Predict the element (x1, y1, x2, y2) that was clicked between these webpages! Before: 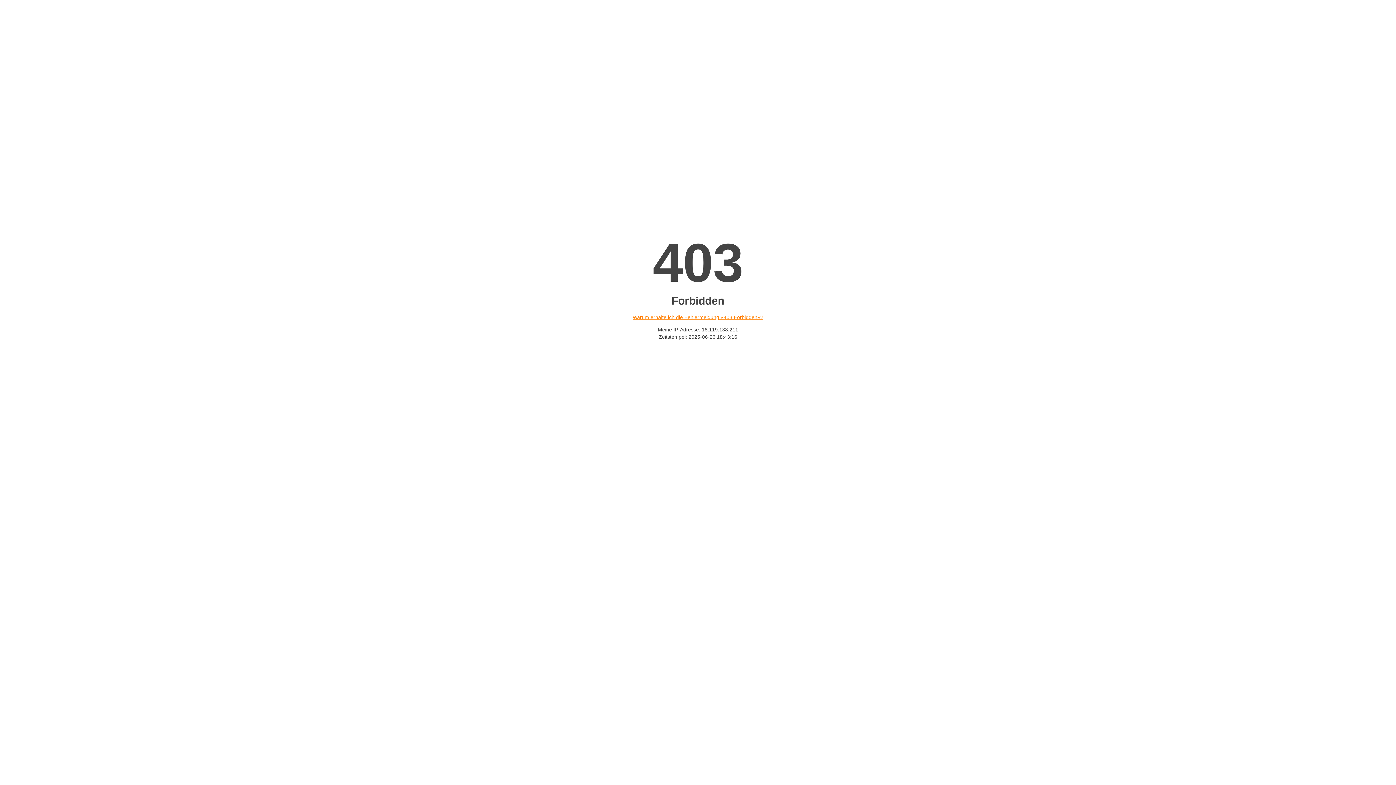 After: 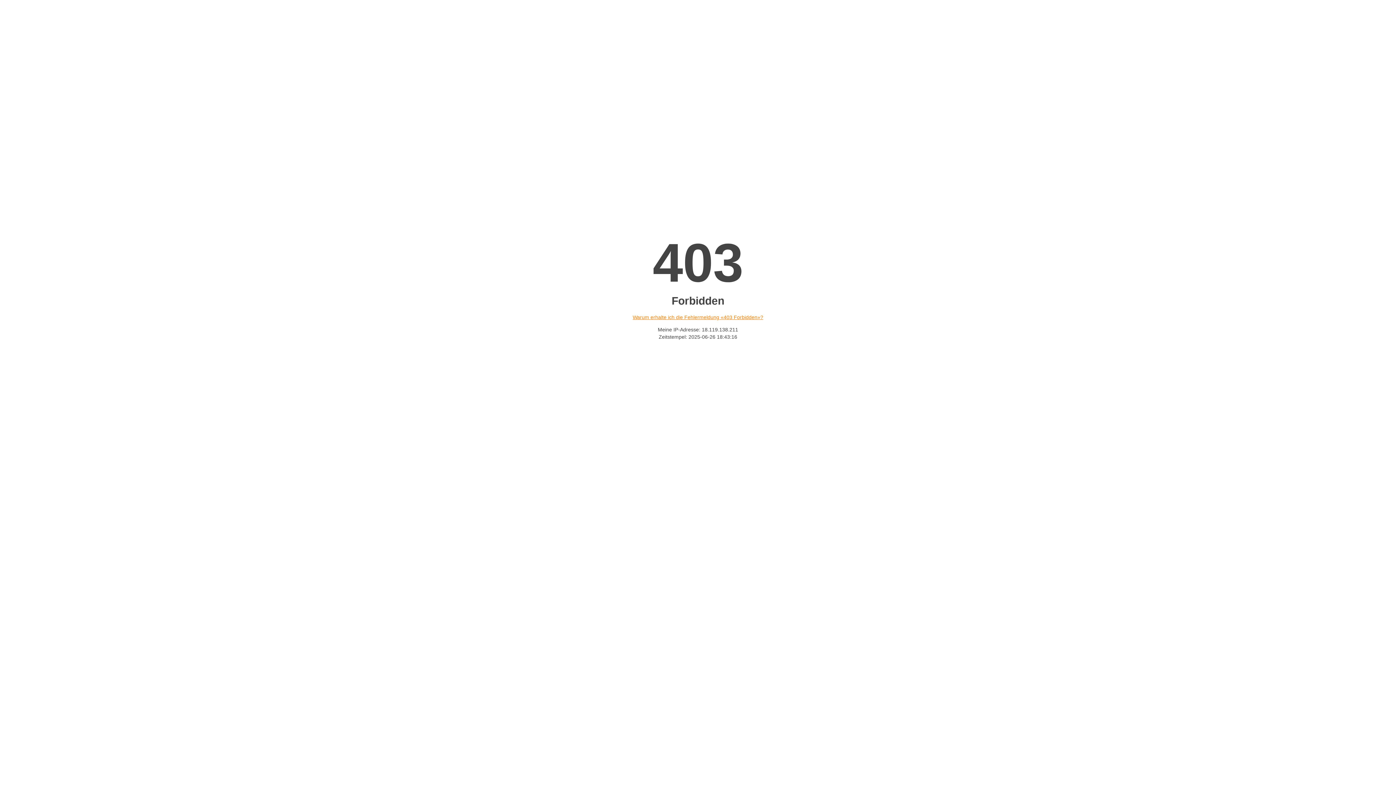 Action: label: Warum erhalte ich die Fehlermeldung «403 Forbidden»? bbox: (632, 314, 763, 320)